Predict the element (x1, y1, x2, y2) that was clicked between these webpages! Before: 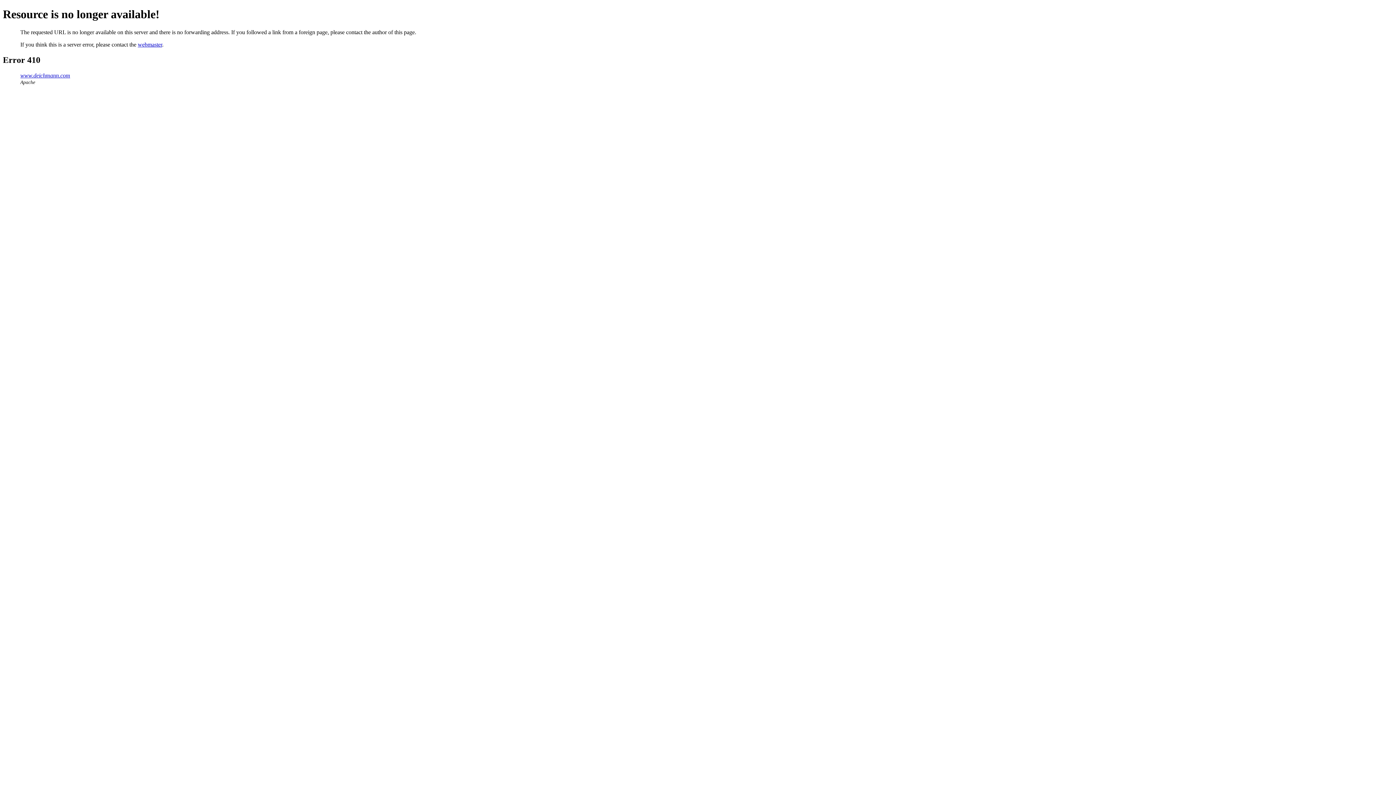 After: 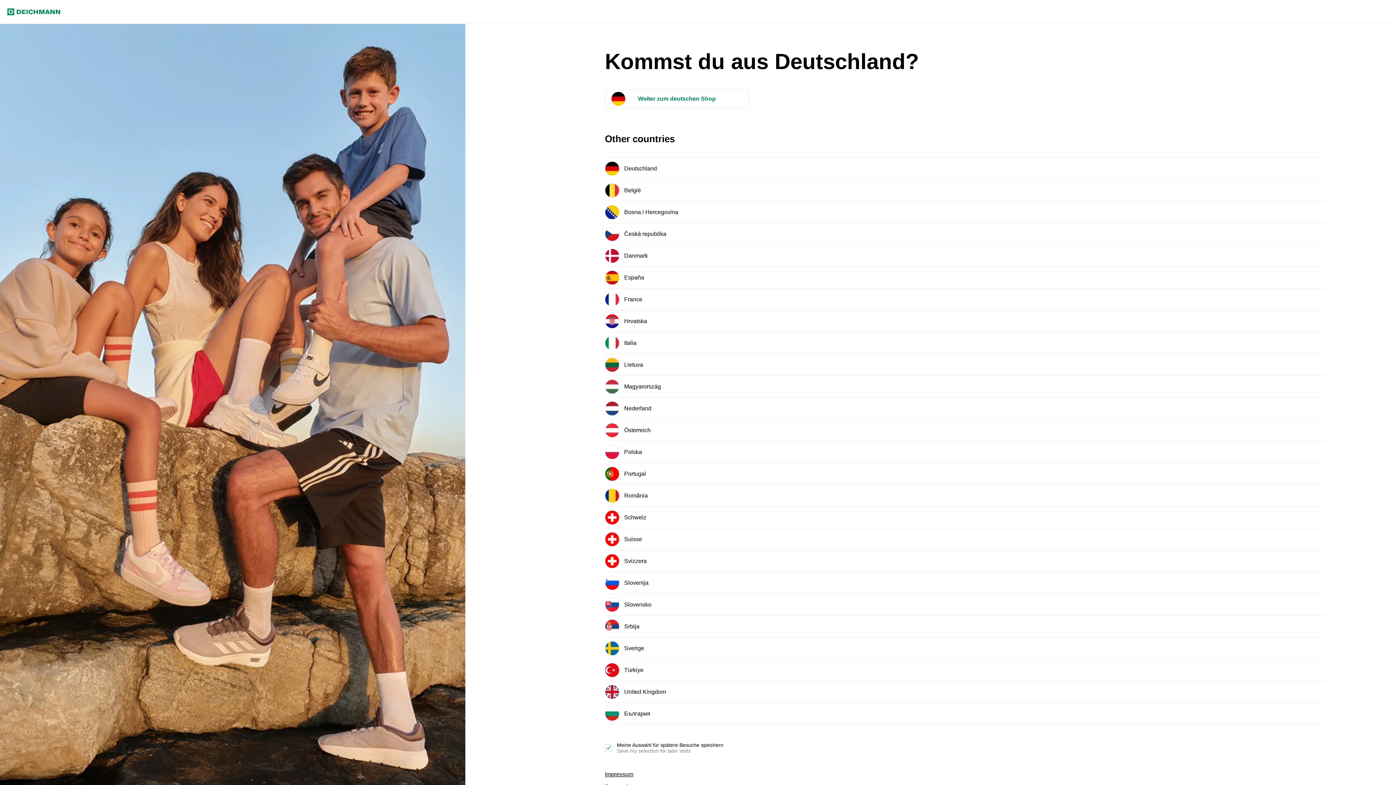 Action: label: www.deichmann.com bbox: (20, 72, 70, 78)